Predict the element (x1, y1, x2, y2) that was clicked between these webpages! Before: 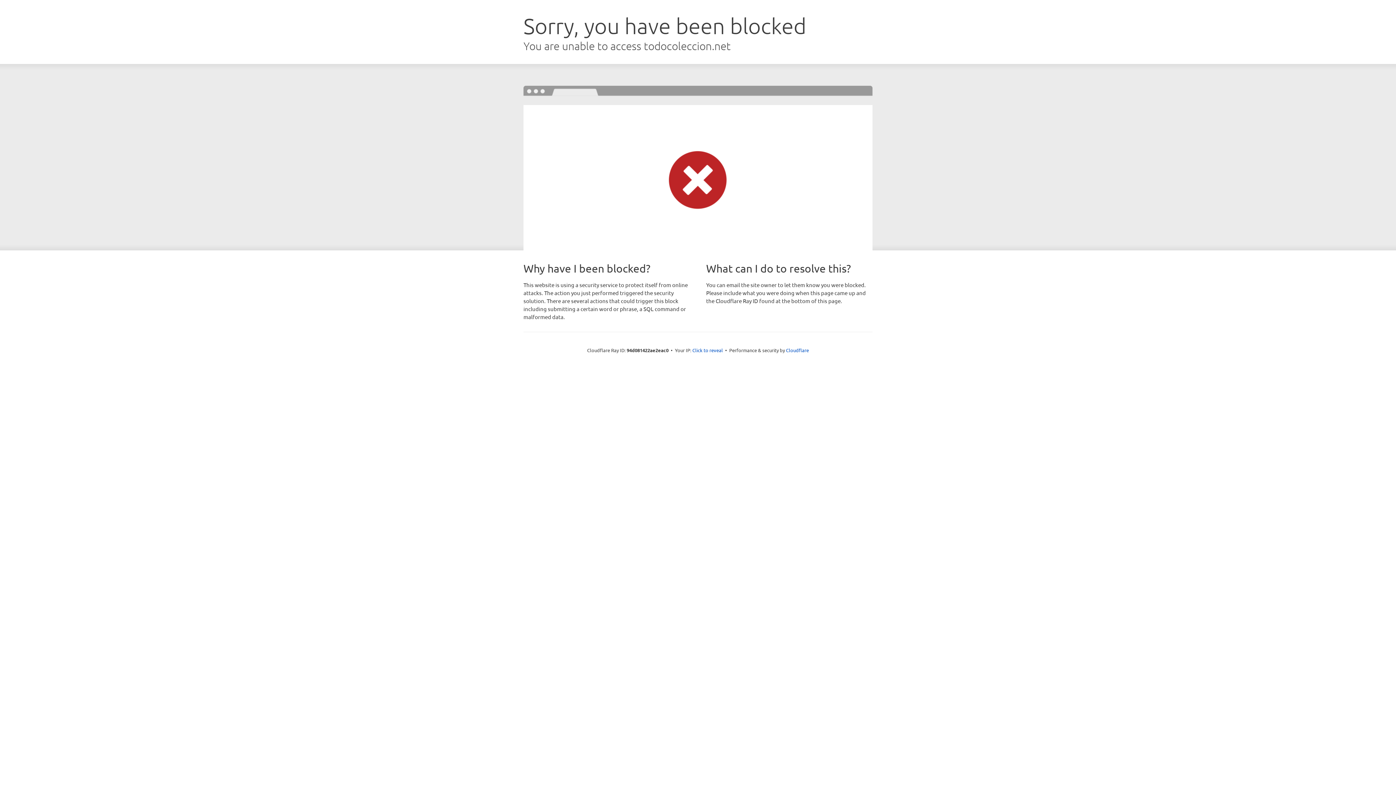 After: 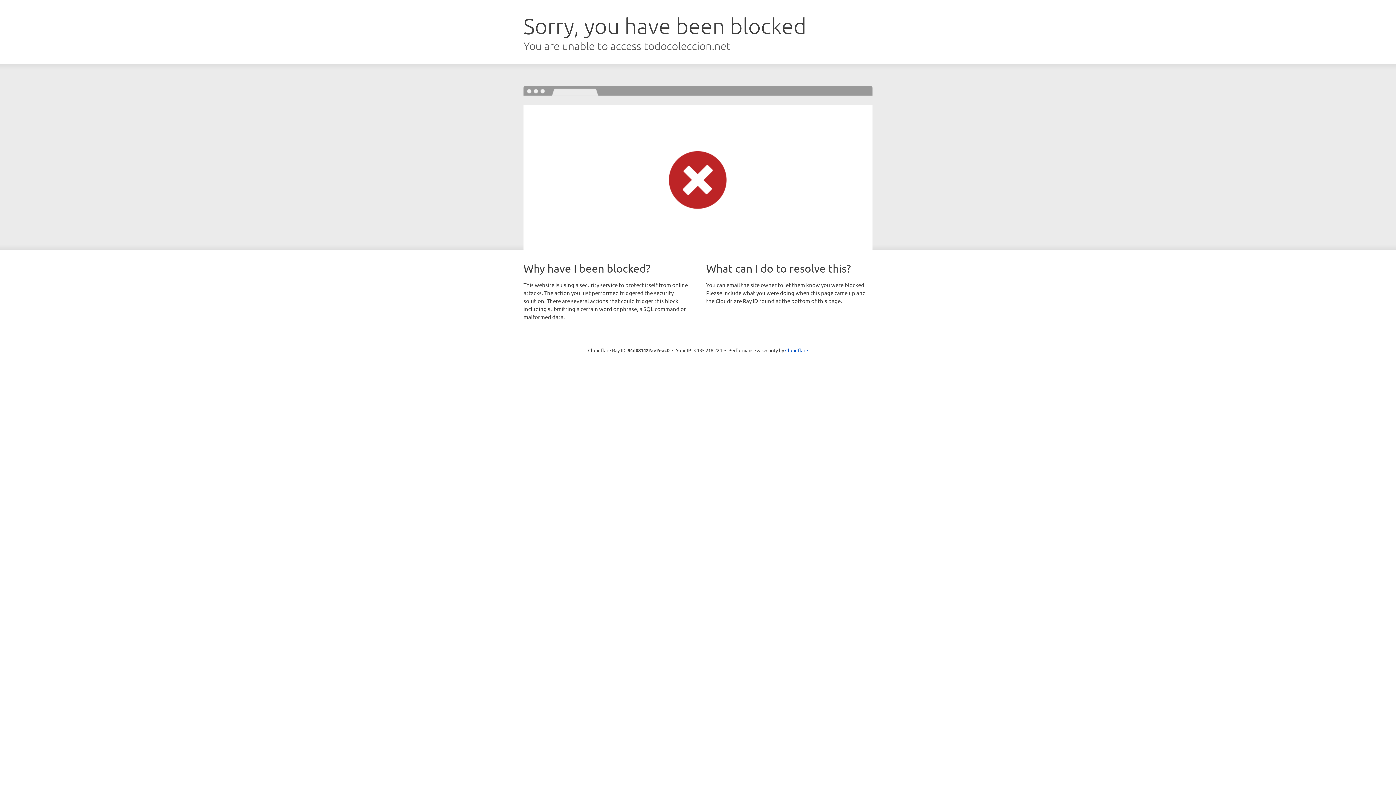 Action: label: Click to reveal bbox: (692, 346, 723, 353)